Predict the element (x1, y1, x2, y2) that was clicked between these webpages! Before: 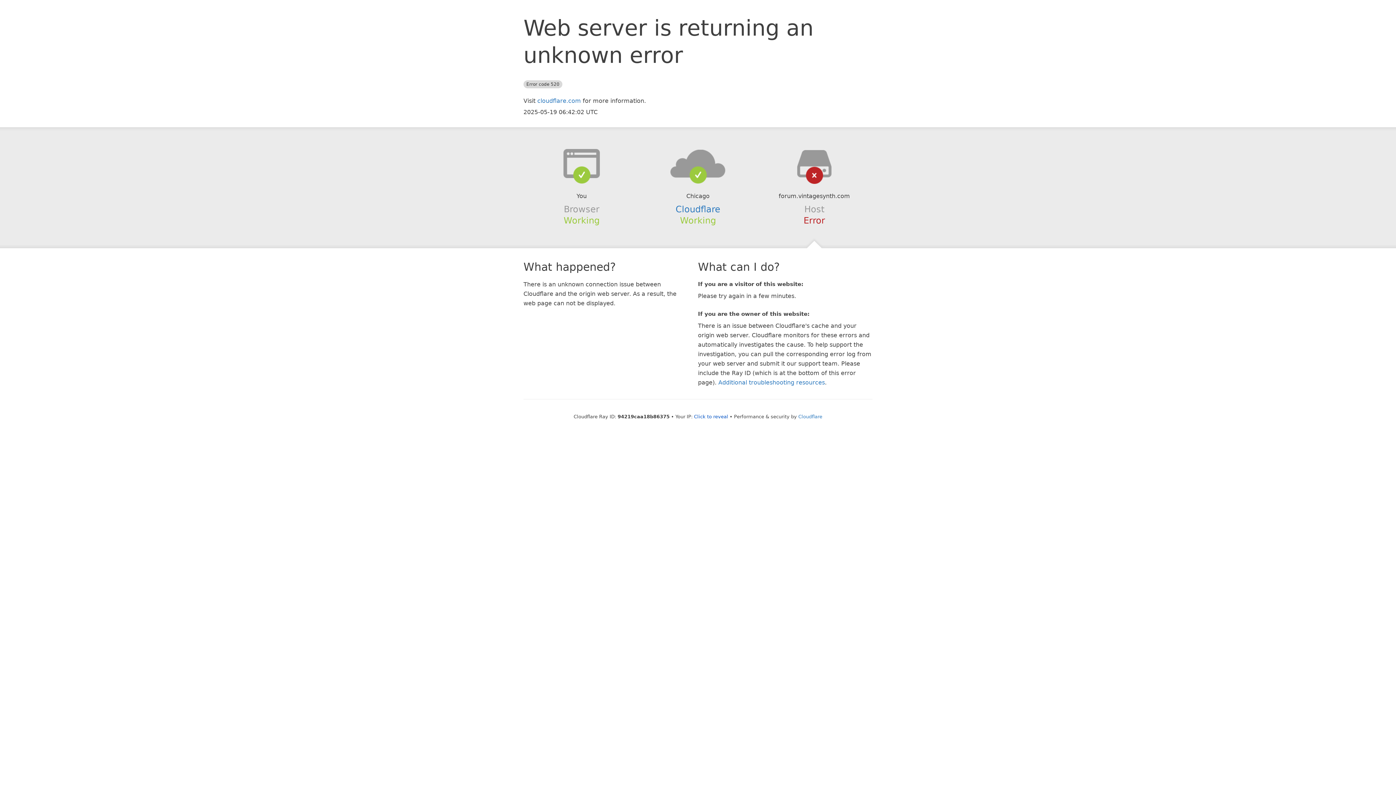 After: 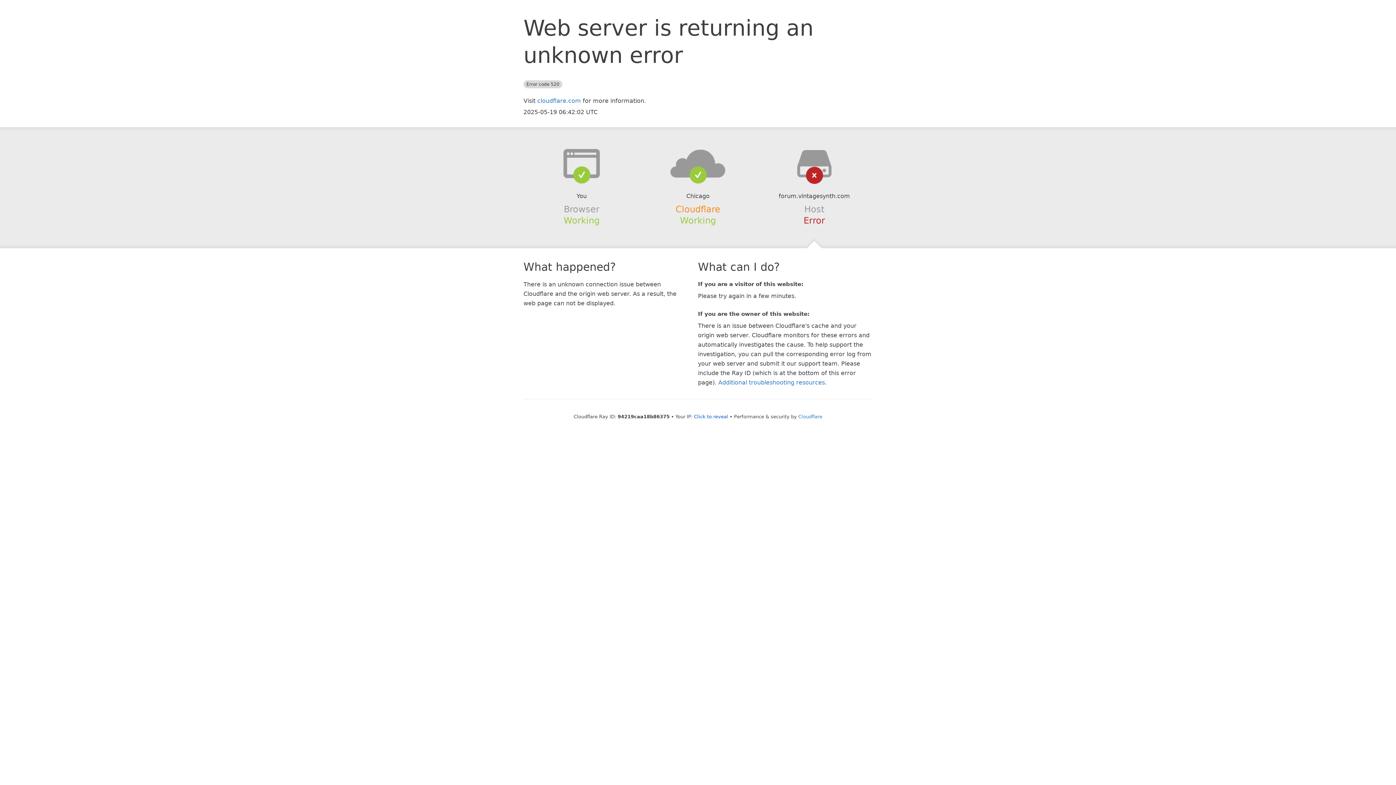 Action: label: Cloudflare bbox: (675, 204, 720, 214)